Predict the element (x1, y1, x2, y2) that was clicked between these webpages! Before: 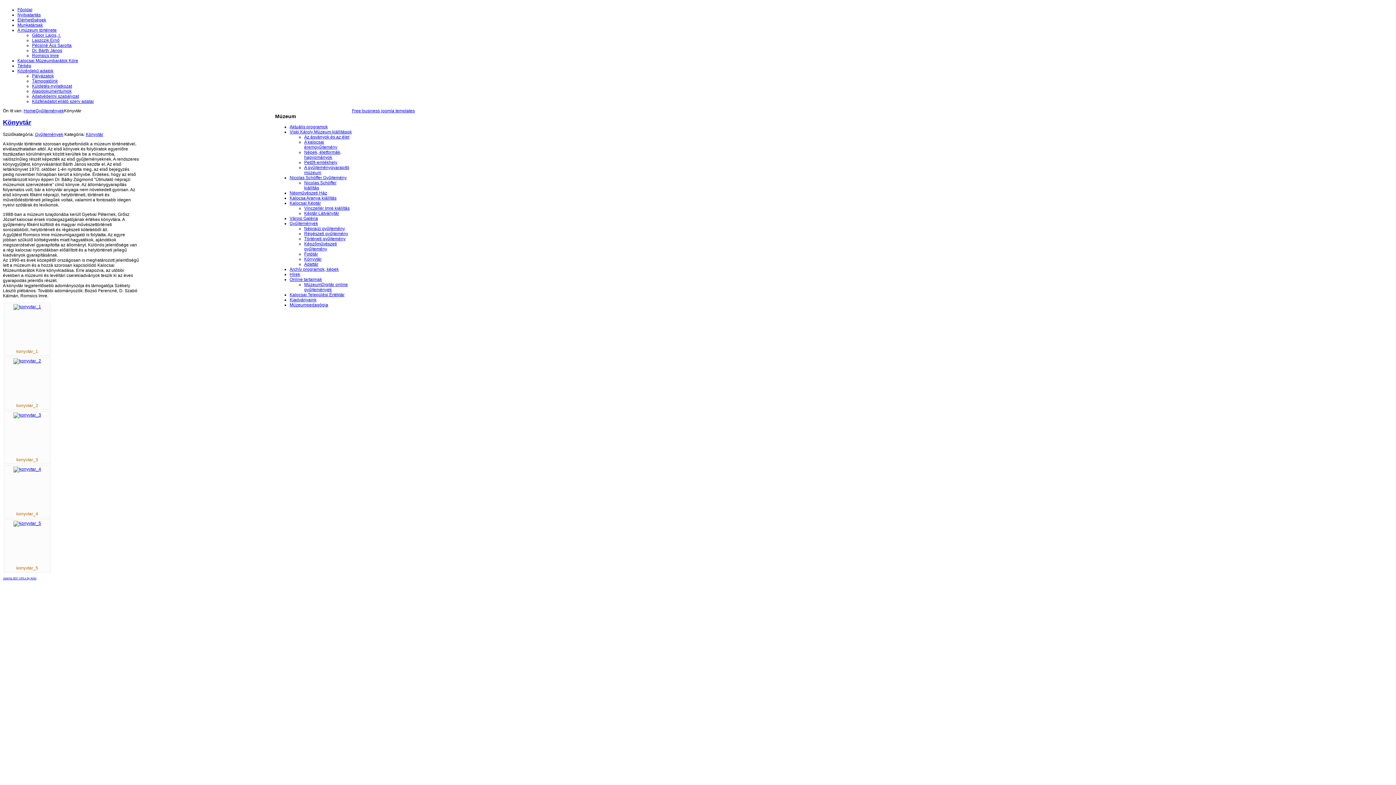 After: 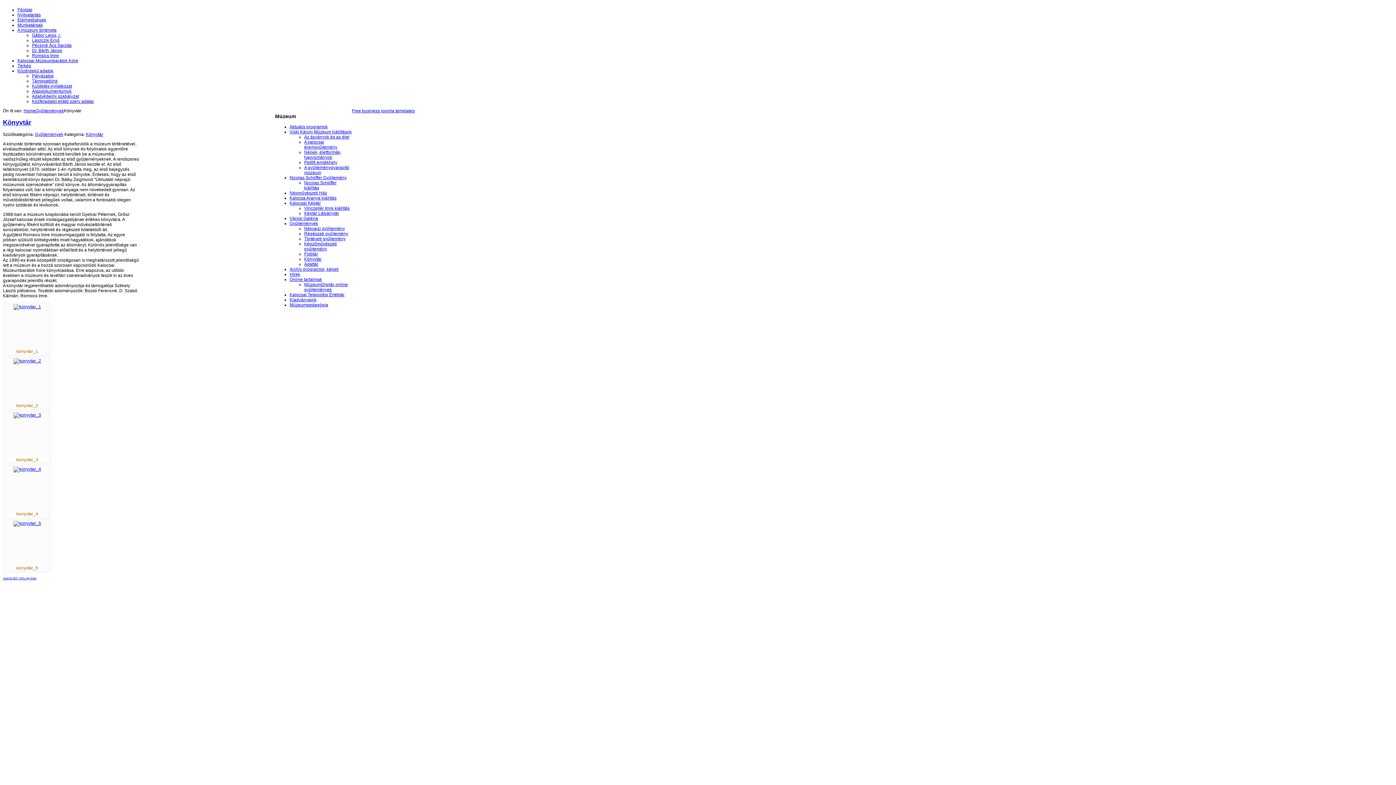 Action: bbox: (289, 175, 346, 180) label: Nicolas Schöffer Gyűjtemény